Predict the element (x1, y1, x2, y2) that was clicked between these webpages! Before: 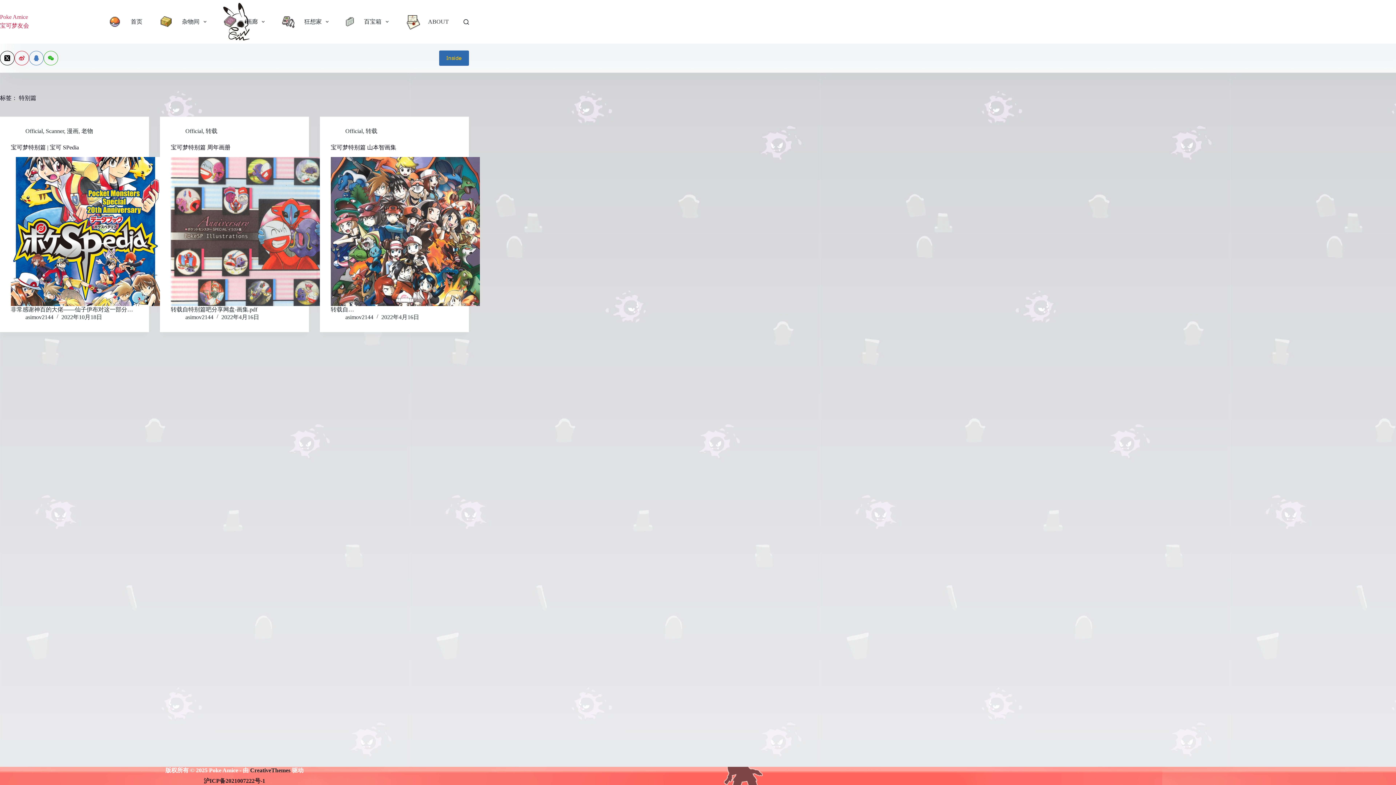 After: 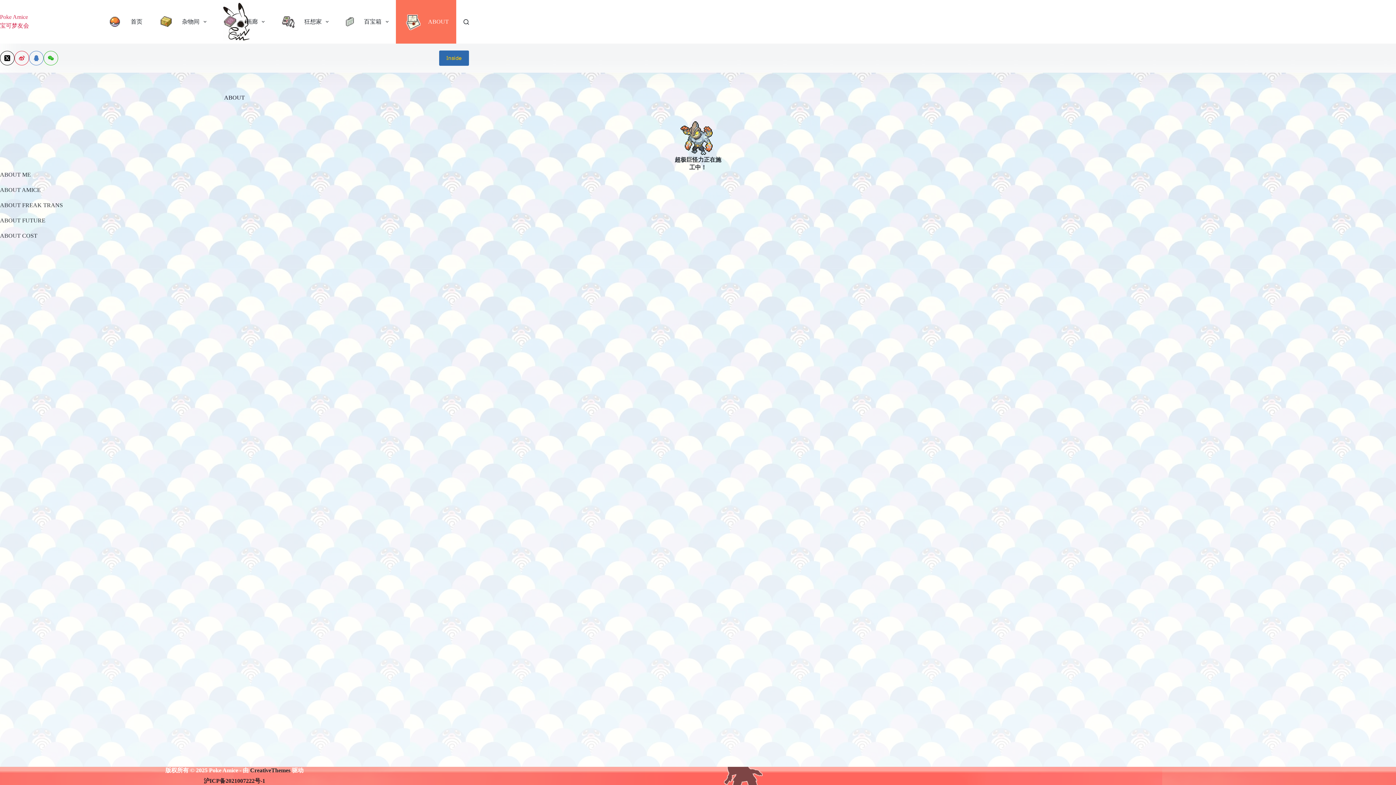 Action: label: ABOUT bbox: (396, 0, 456, 43)